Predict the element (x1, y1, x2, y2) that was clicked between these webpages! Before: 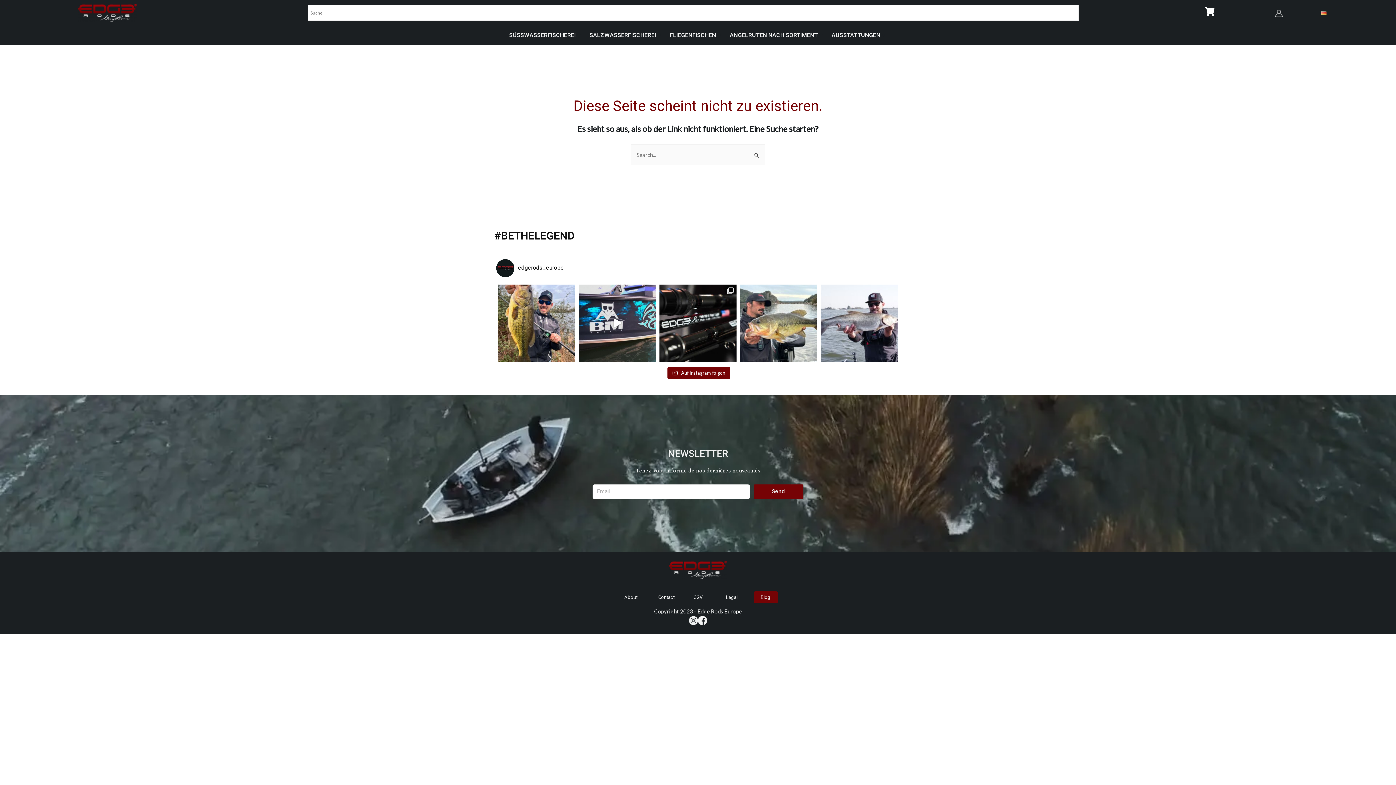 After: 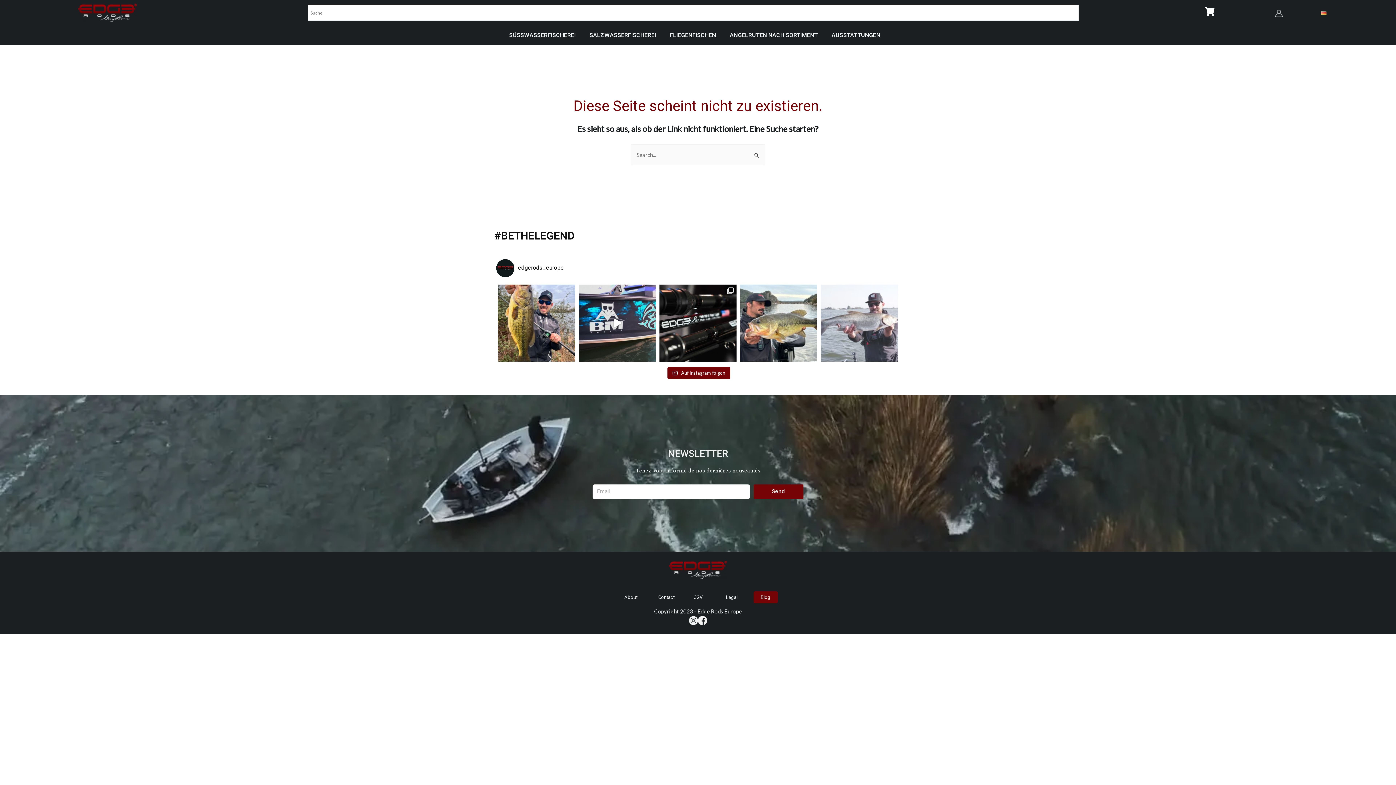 Action: bbox: (821, 284, 898, 361) label: 🏴 Interception ! Les Aspes Hollandais ont l'a